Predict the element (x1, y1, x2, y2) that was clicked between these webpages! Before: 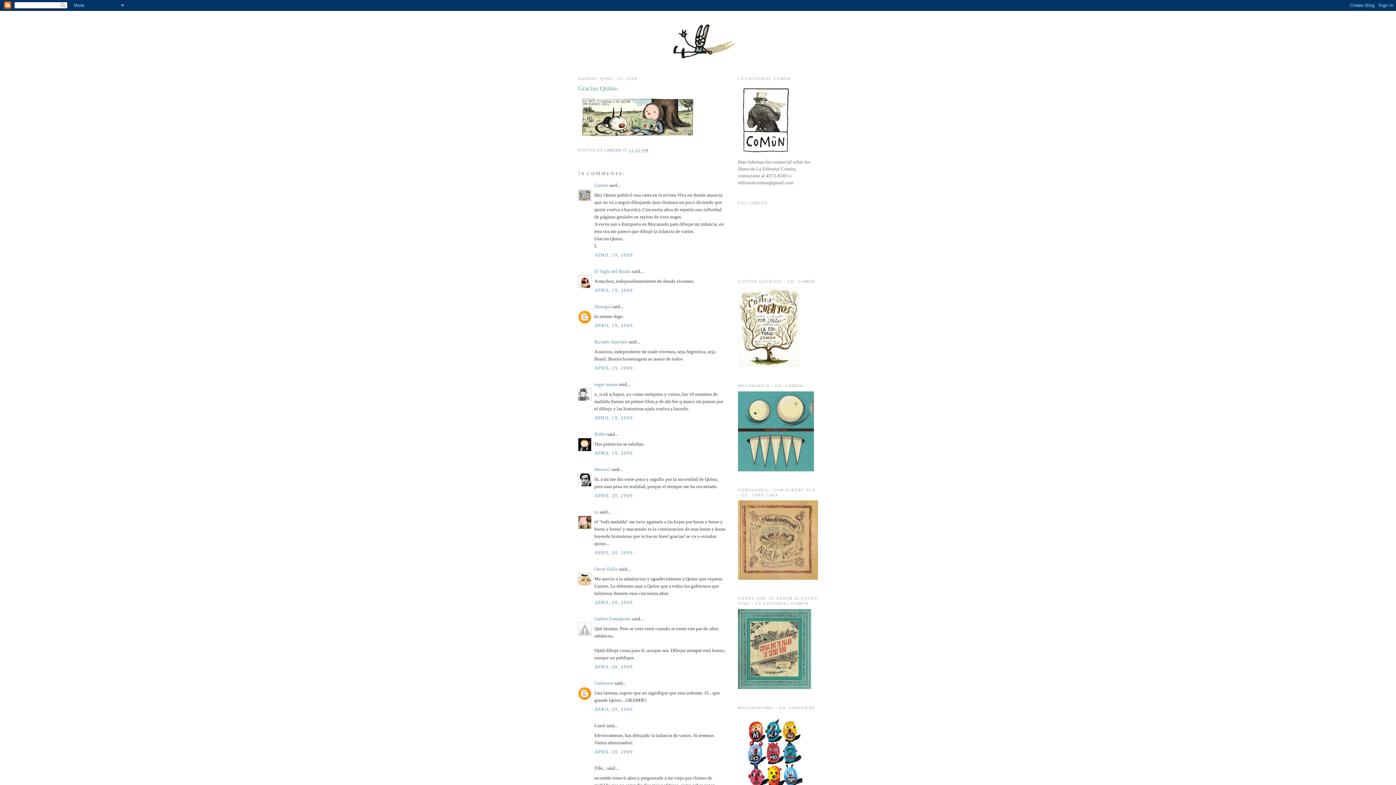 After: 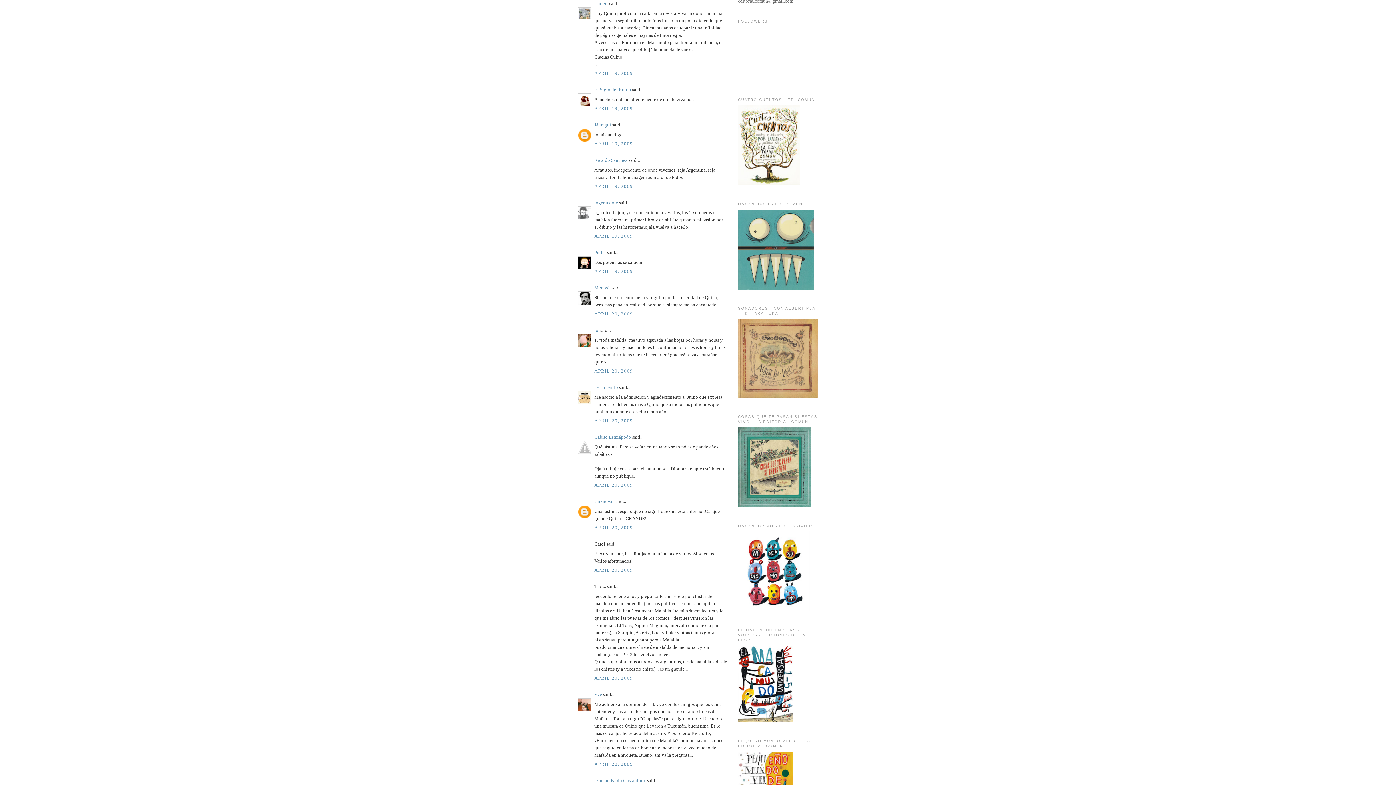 Action: label: APRIL 19, 2009 bbox: (594, 252, 633, 257)